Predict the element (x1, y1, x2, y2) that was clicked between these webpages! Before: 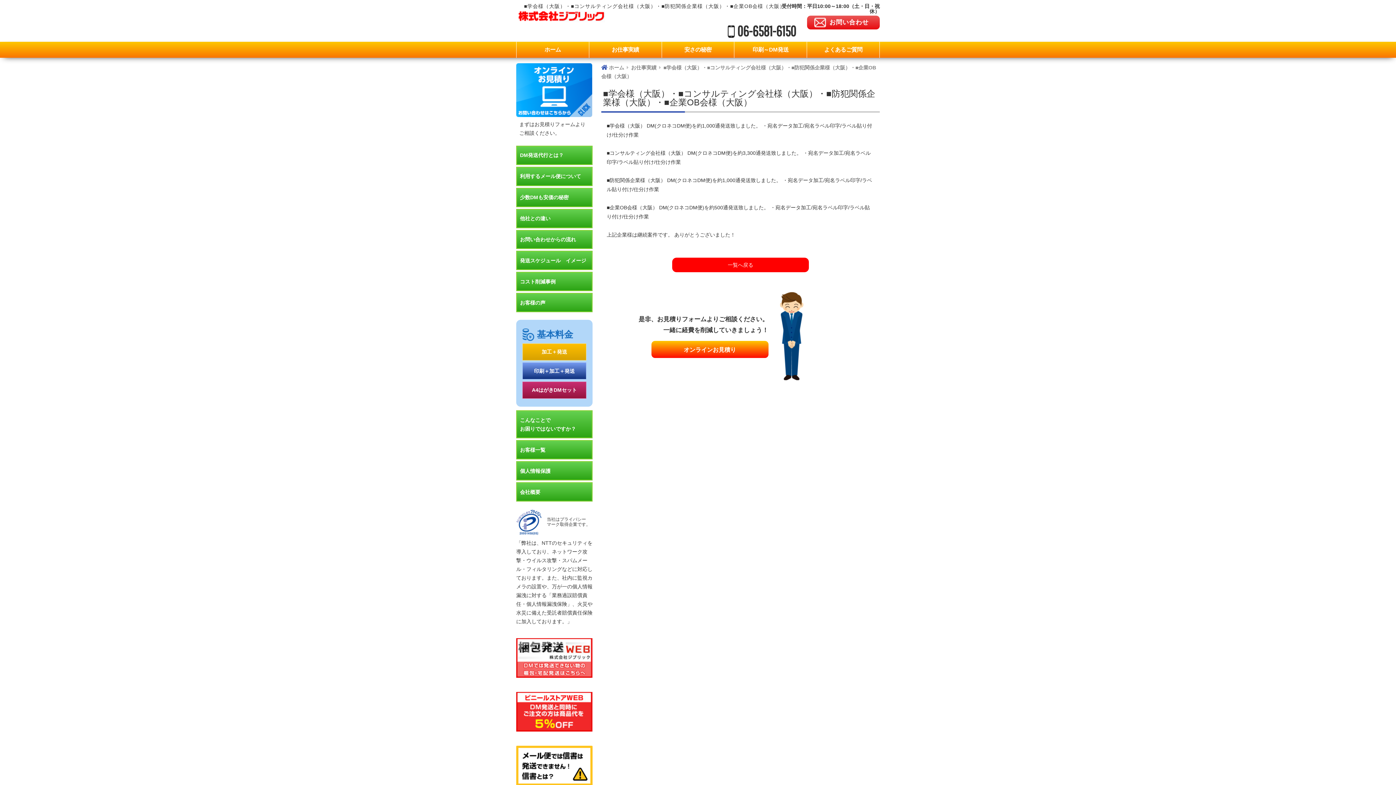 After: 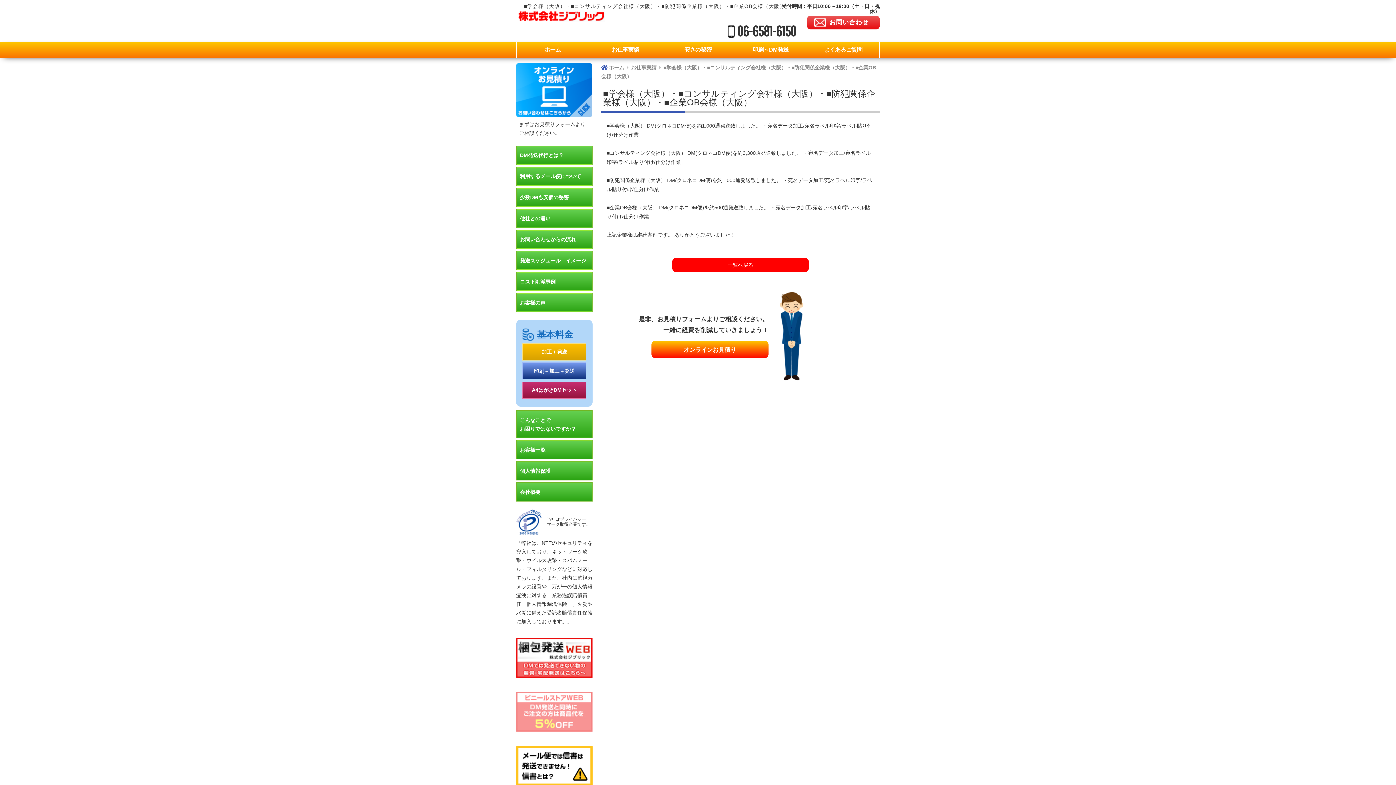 Action: bbox: (516, 724, 592, 730)